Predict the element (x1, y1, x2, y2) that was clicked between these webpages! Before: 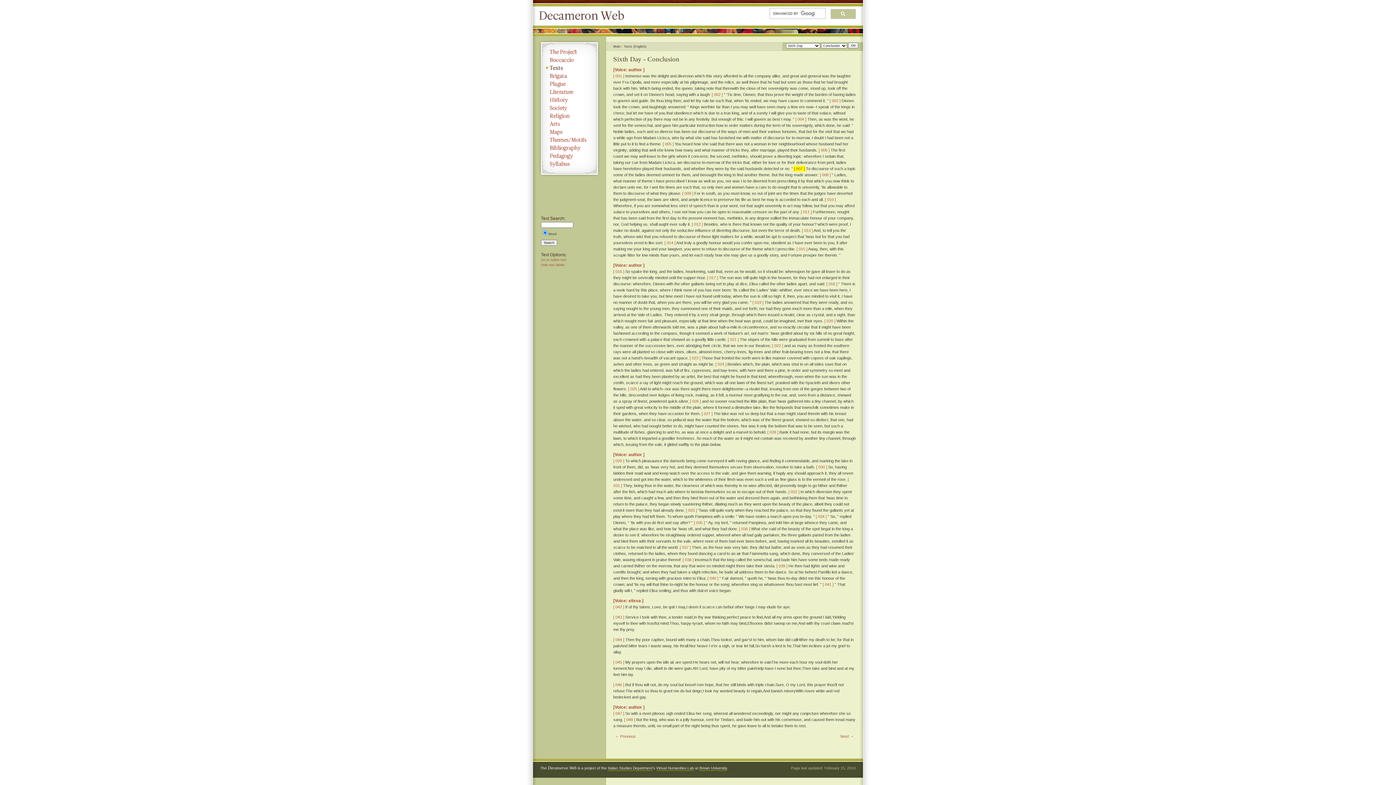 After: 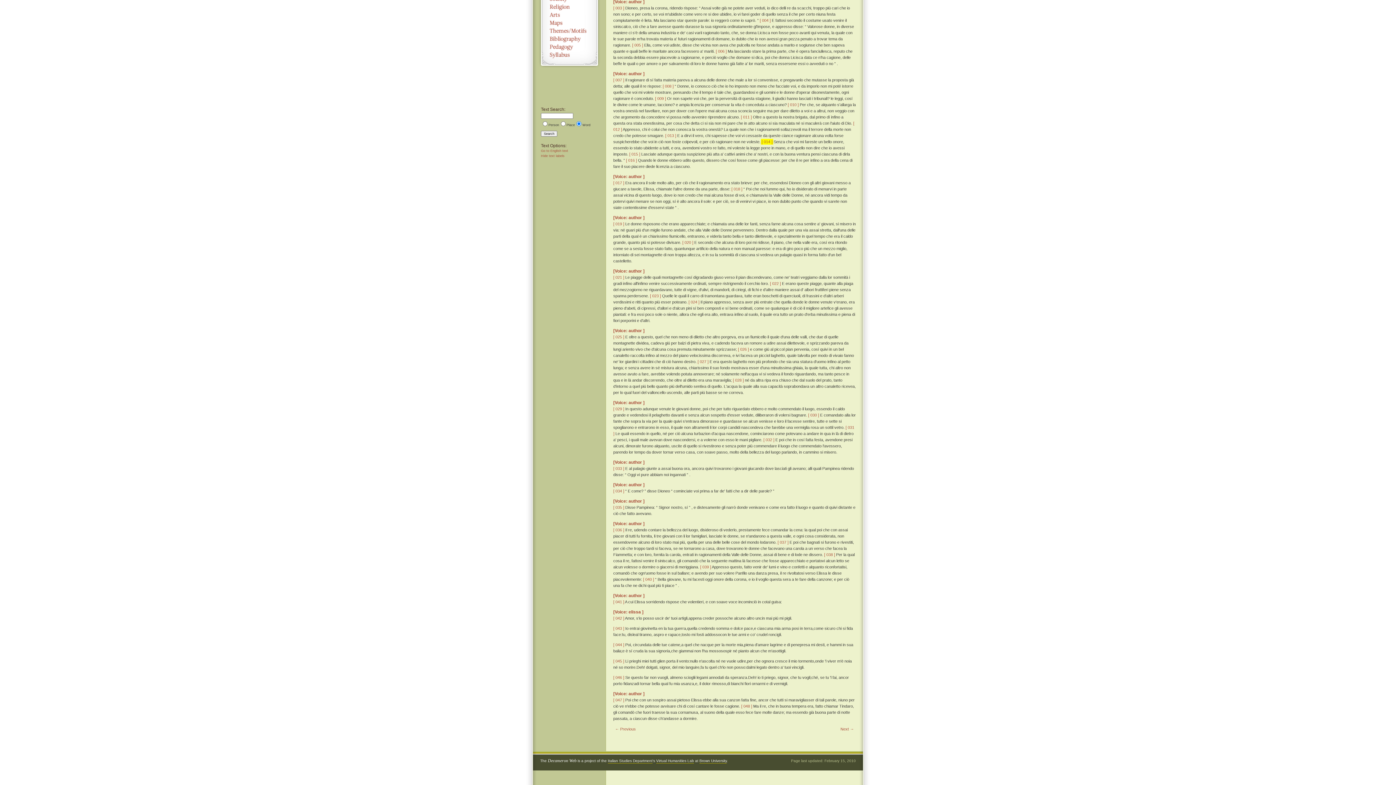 Action: bbox: (664, 240, 675, 244) label: [ 014 ]